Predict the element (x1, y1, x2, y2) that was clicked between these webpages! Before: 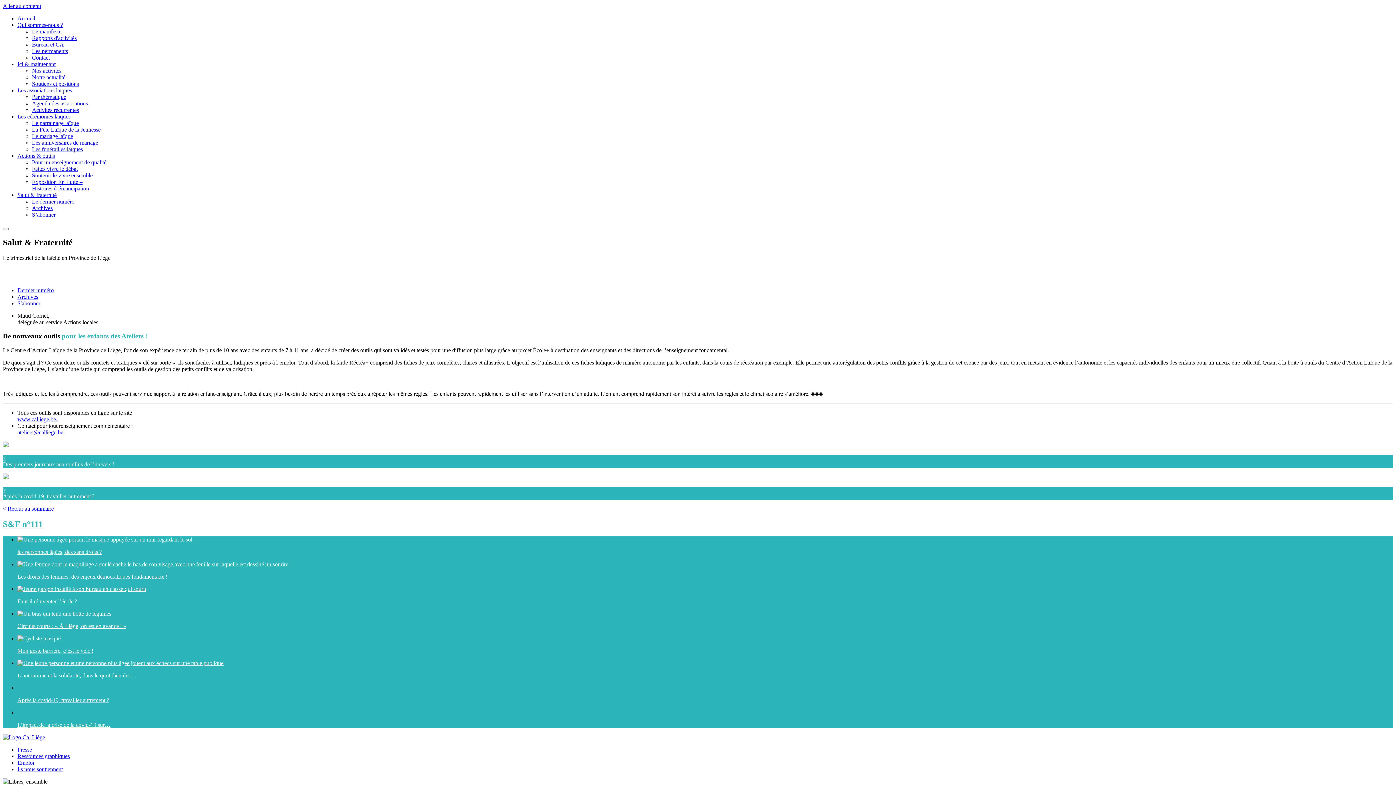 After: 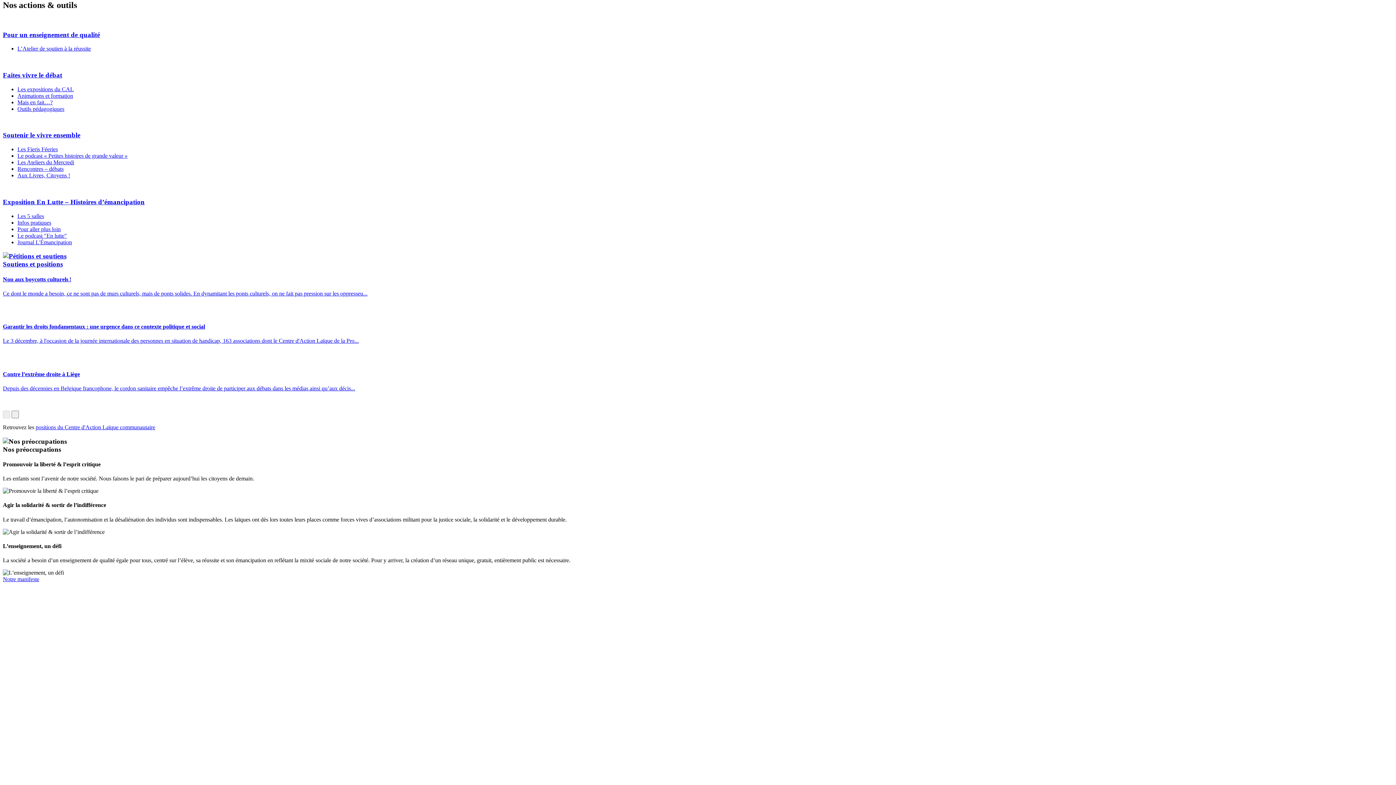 Action: bbox: (17, 152, 54, 158) label: Actions & outils